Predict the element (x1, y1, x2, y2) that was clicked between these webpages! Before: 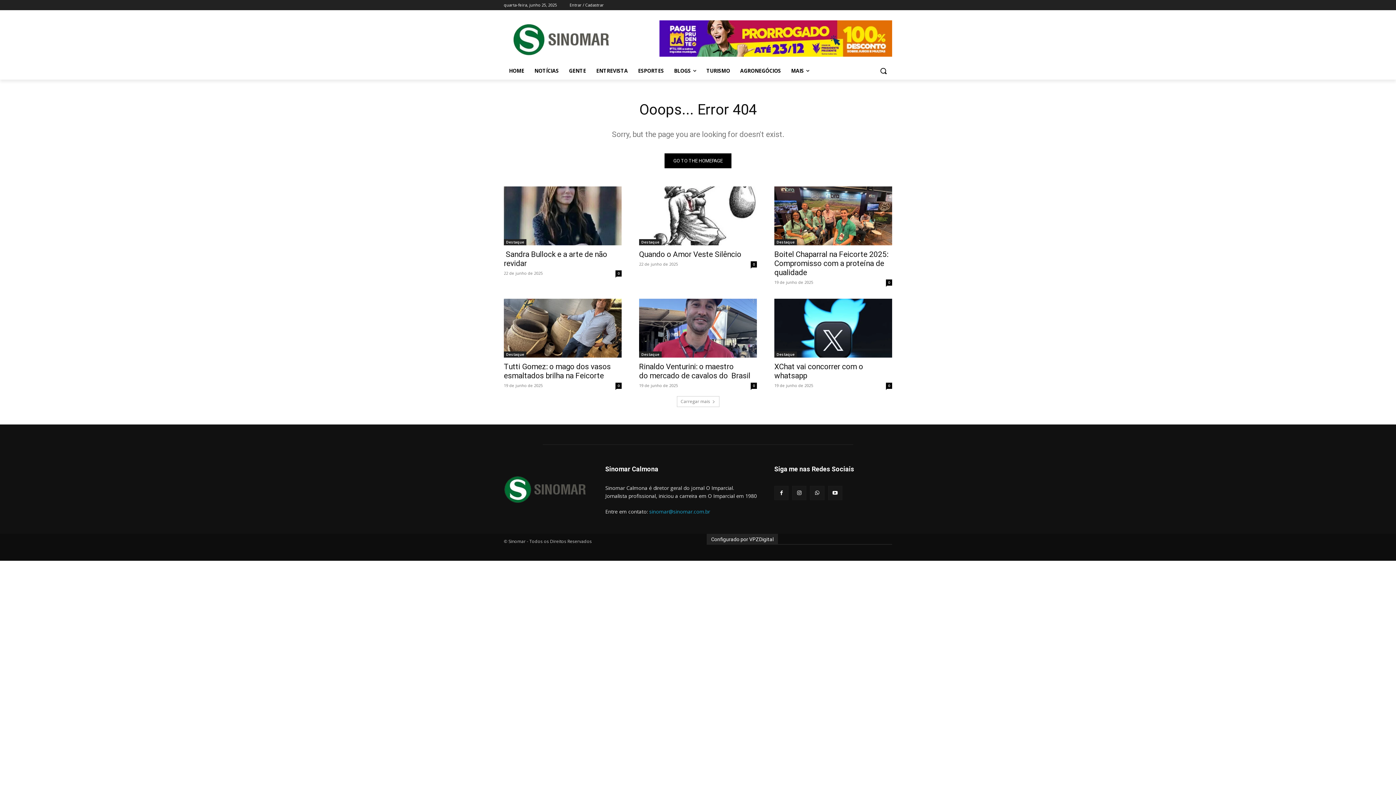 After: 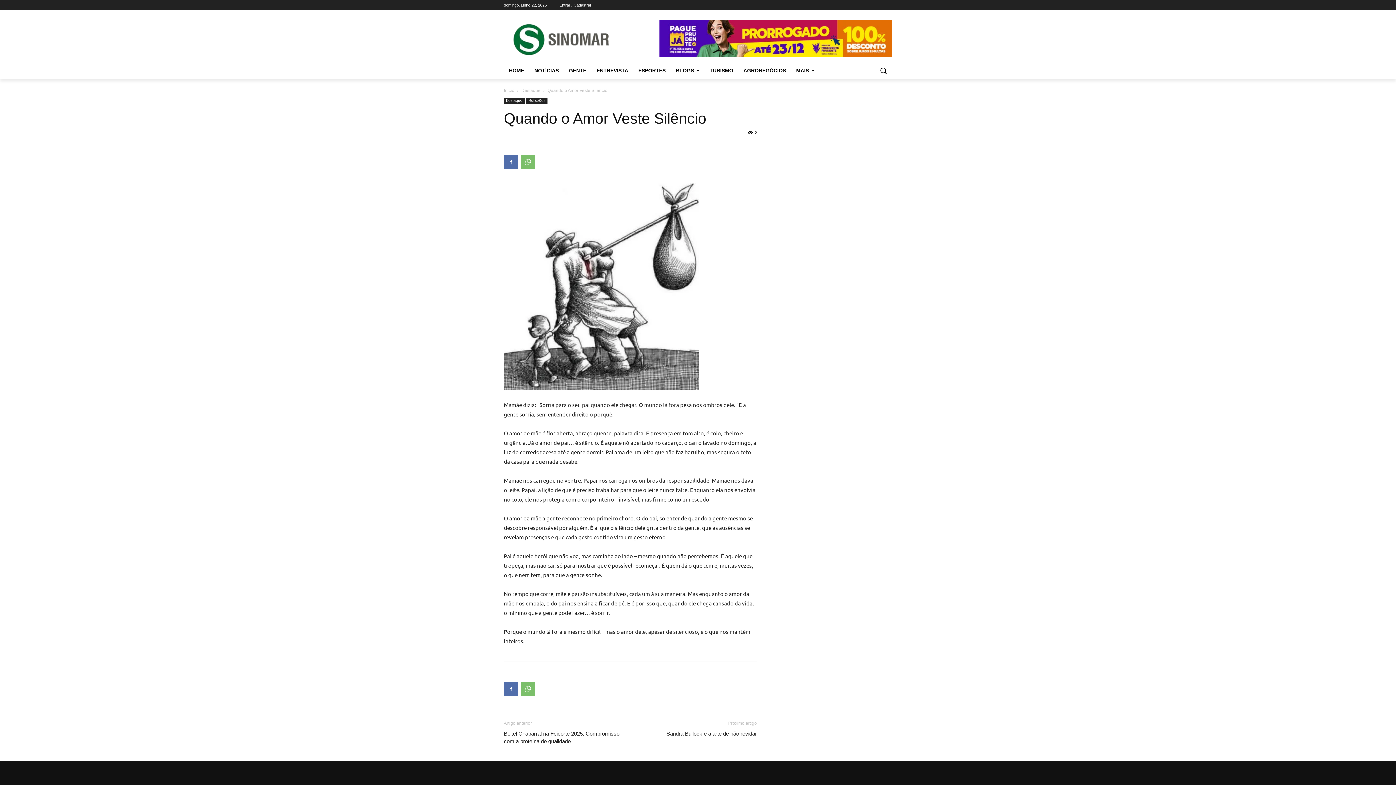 Action: bbox: (639, 186, 757, 245)